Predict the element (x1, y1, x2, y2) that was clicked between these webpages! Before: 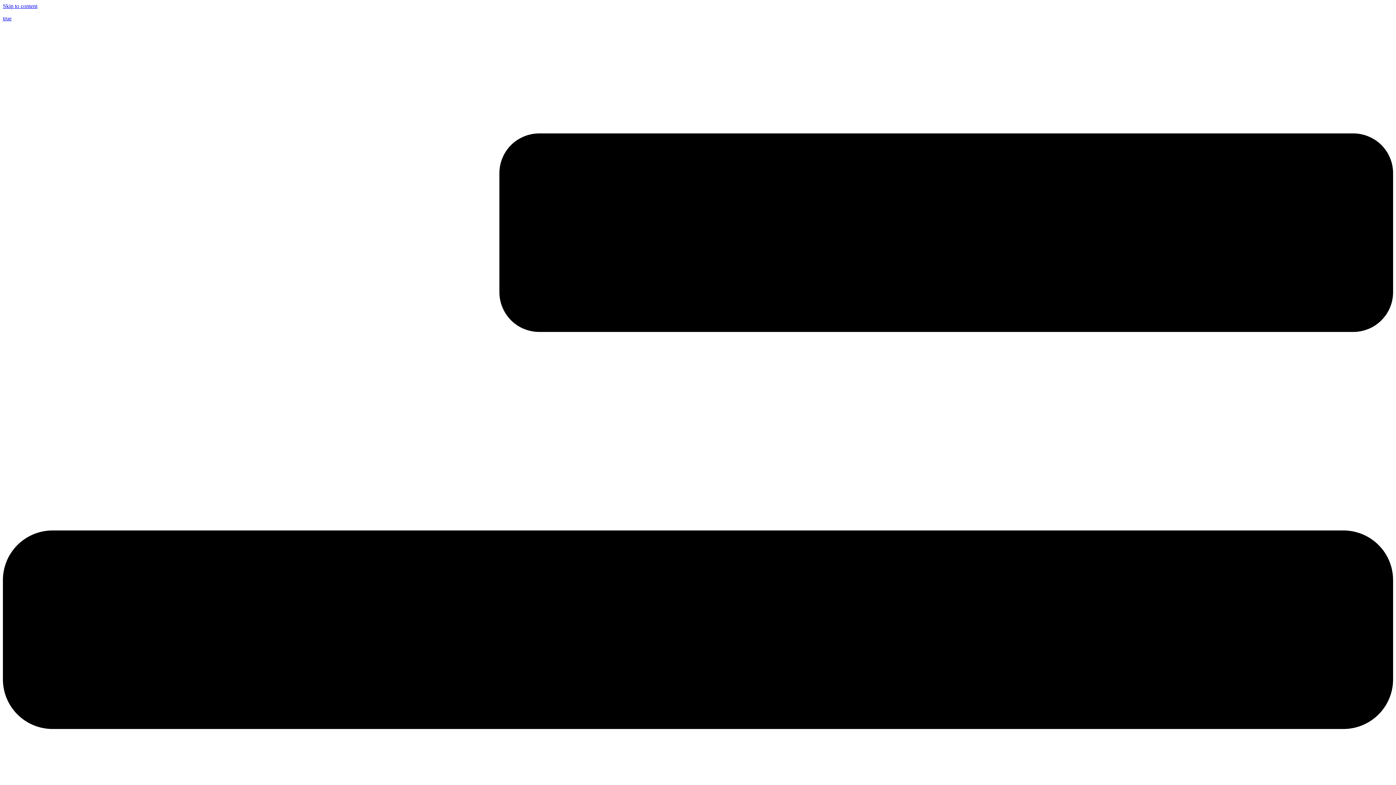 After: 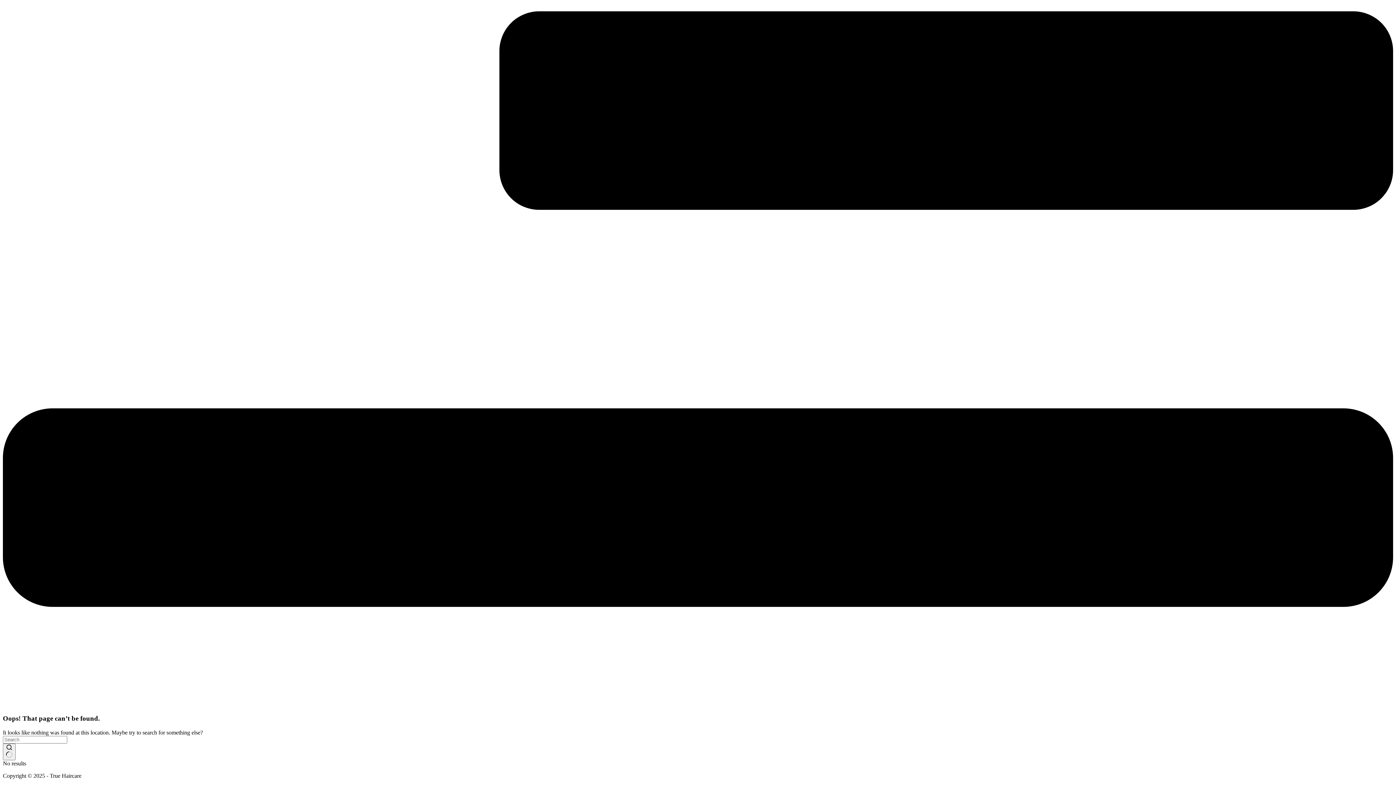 Action: bbox: (2, 2, 37, 9) label: Skip to content